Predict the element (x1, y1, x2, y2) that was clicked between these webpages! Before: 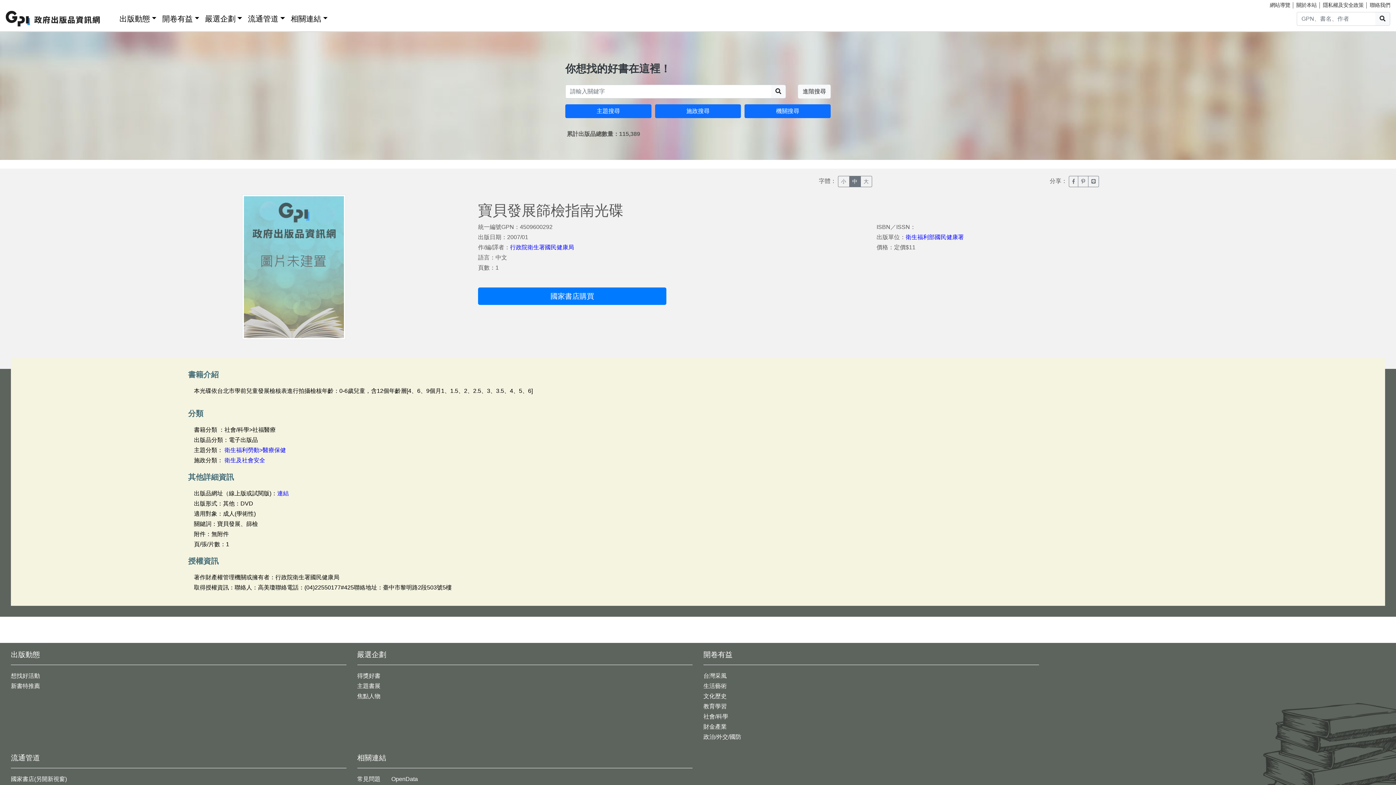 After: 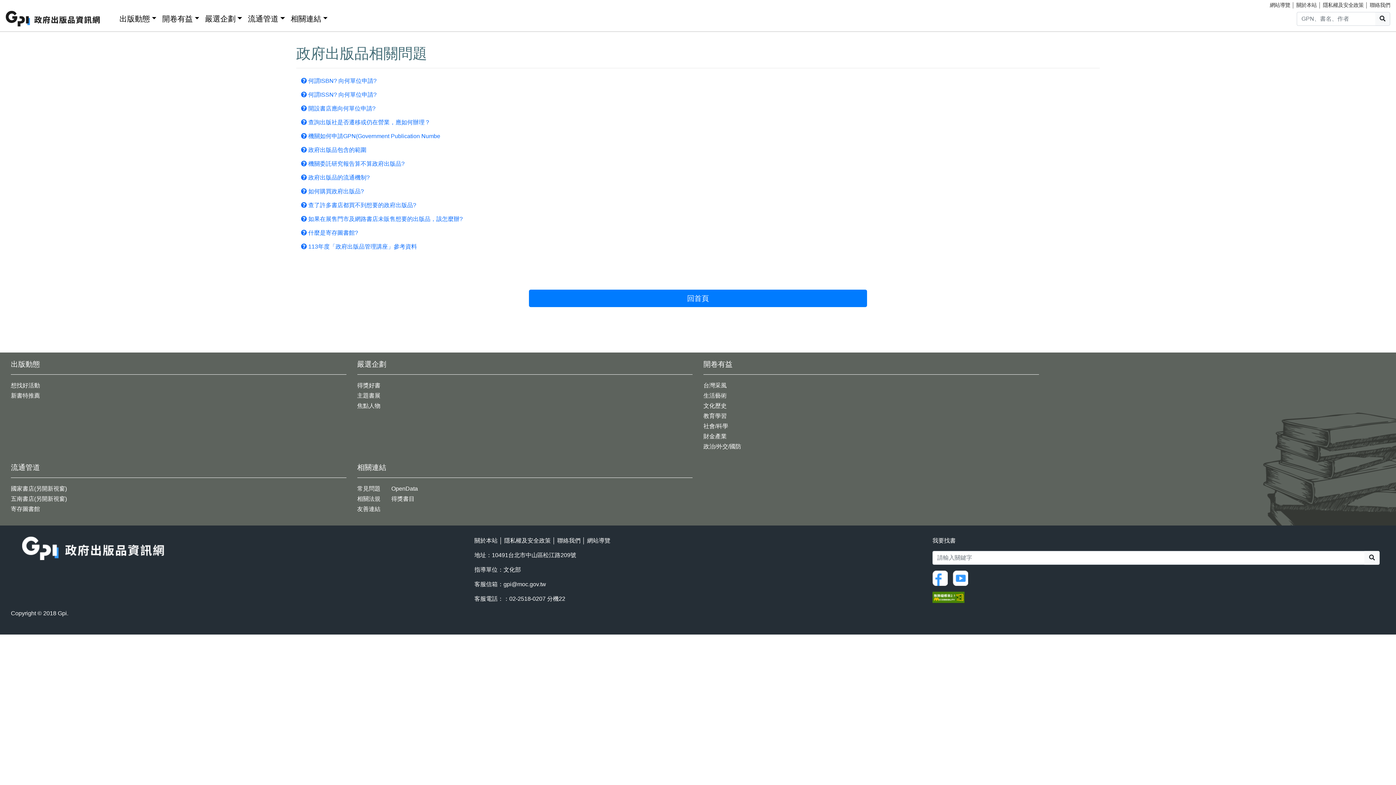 Action: bbox: (357, 776, 380, 782) label: 常見問題